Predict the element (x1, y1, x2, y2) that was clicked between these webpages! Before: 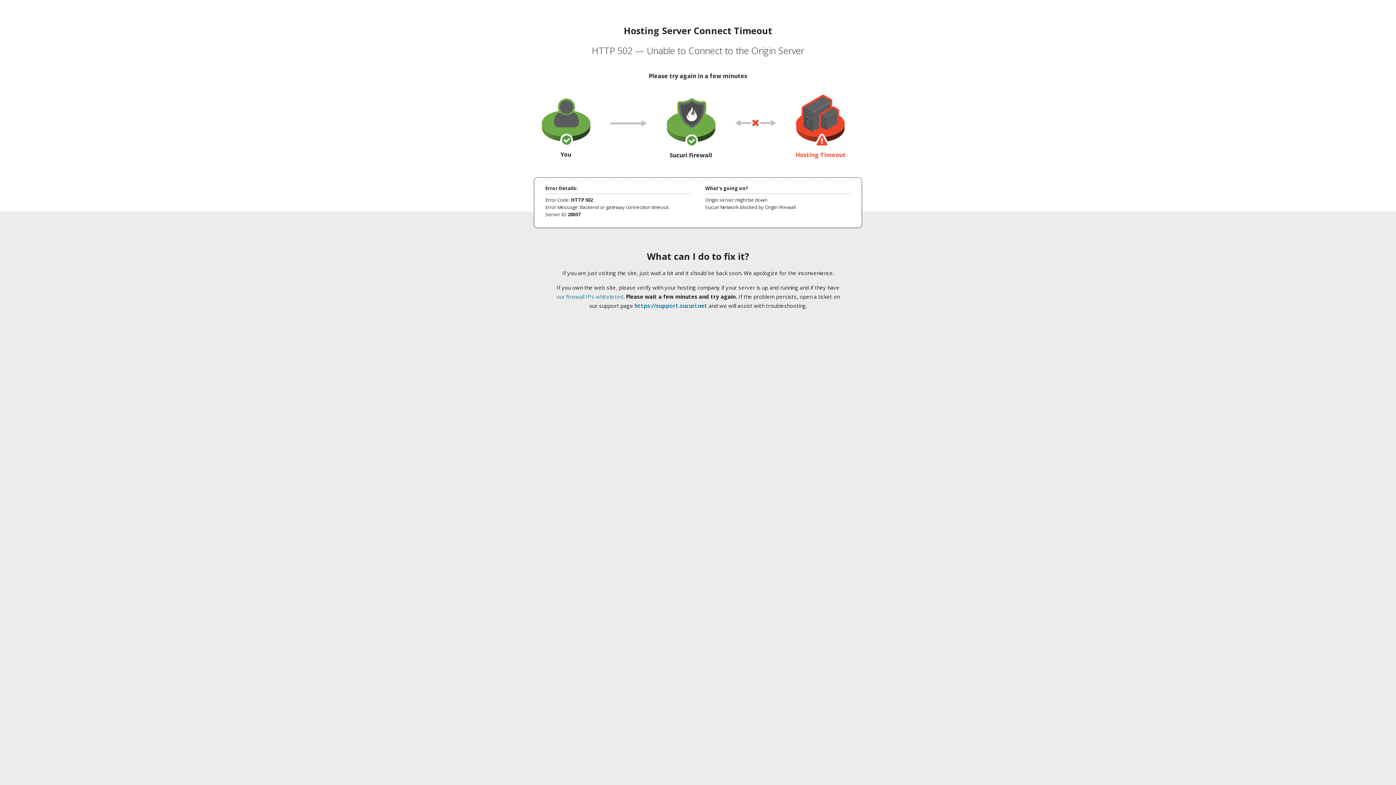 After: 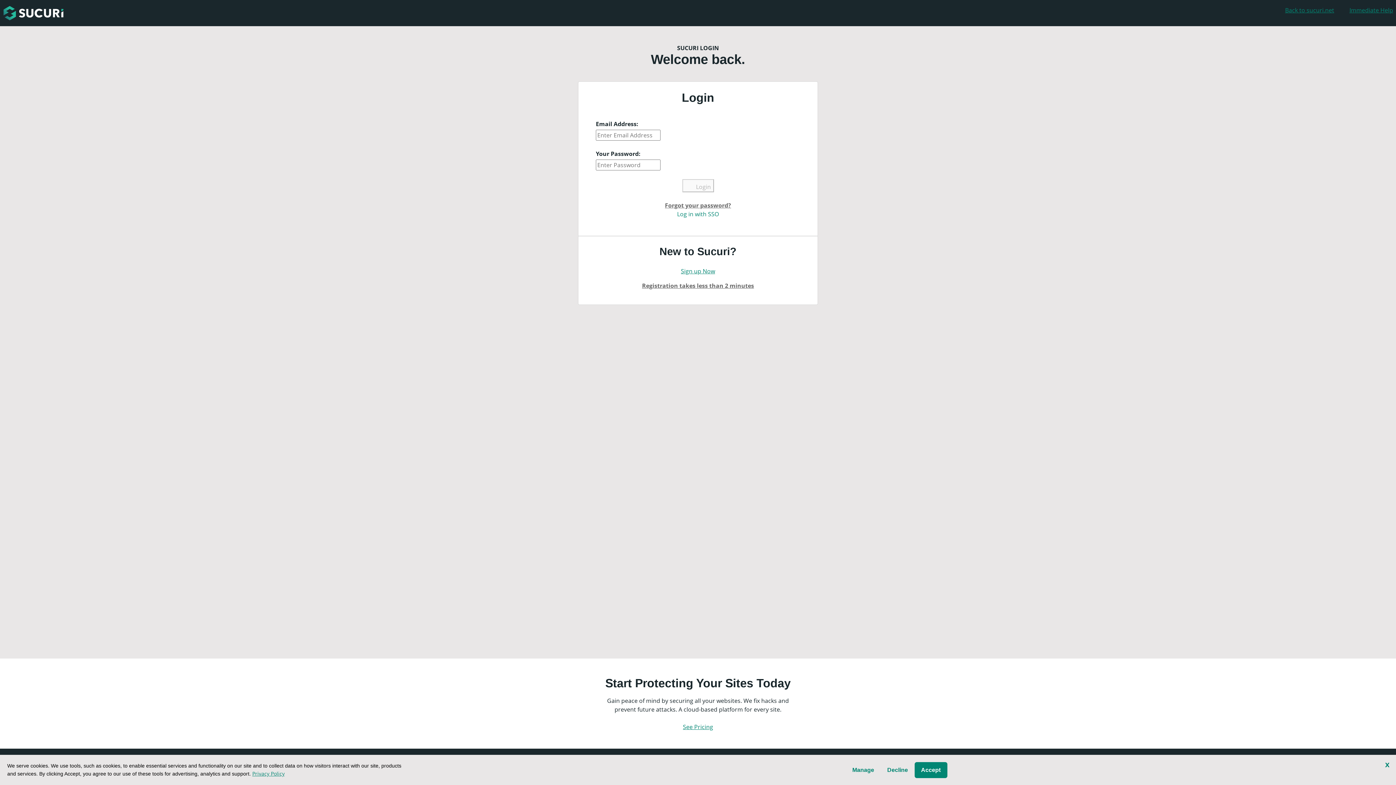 Action: bbox: (634, 302, 707, 309) label: https://support.sucuri.net